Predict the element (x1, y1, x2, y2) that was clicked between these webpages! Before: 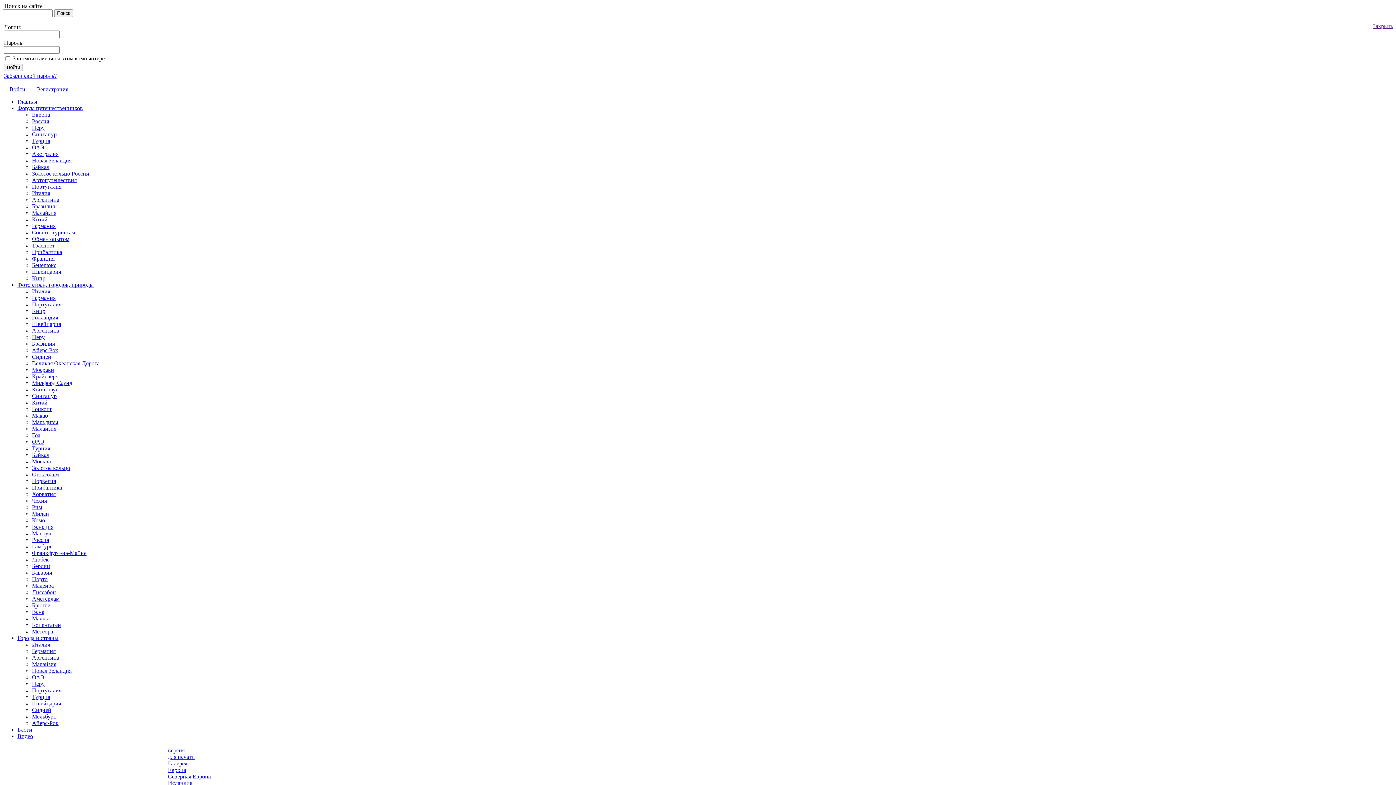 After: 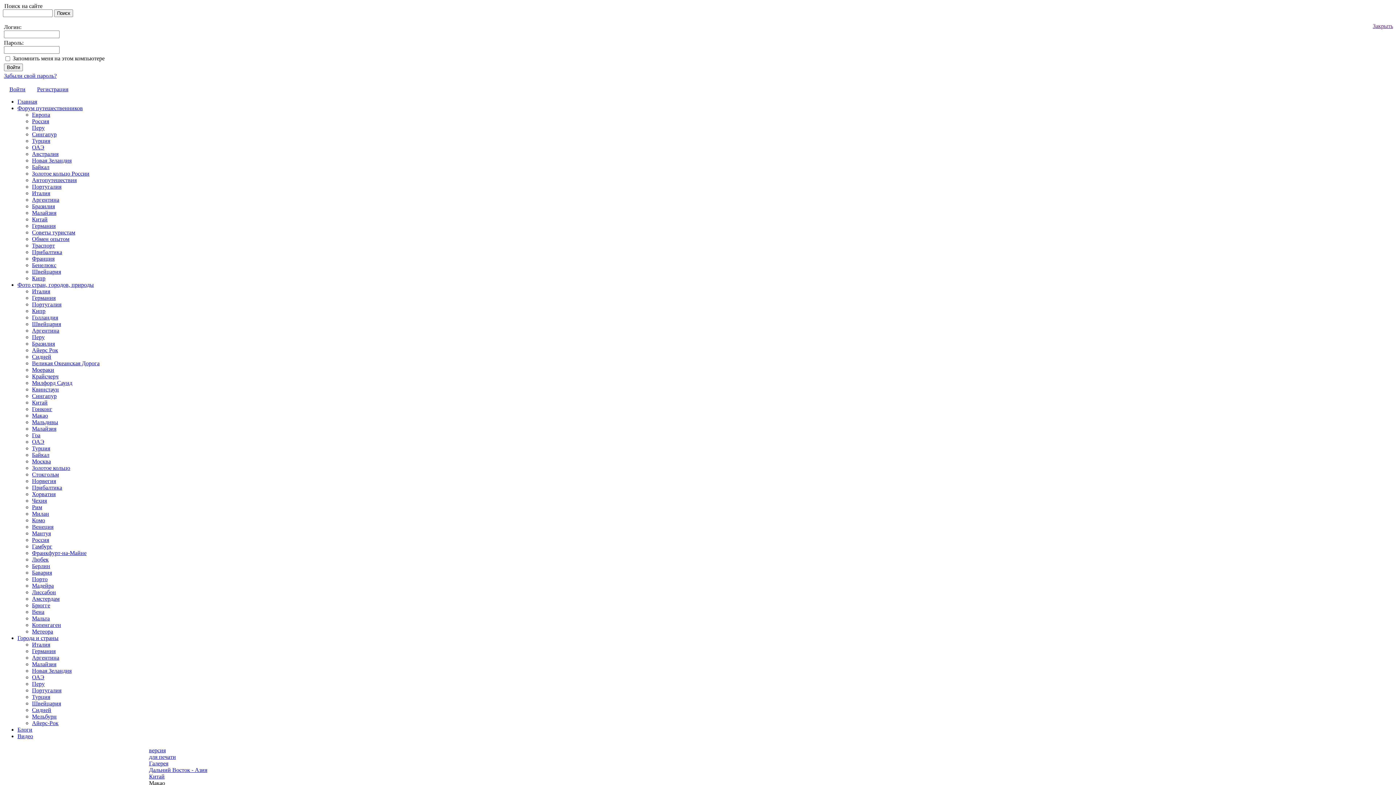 Action: bbox: (32, 412, 48, 418) label: Макао